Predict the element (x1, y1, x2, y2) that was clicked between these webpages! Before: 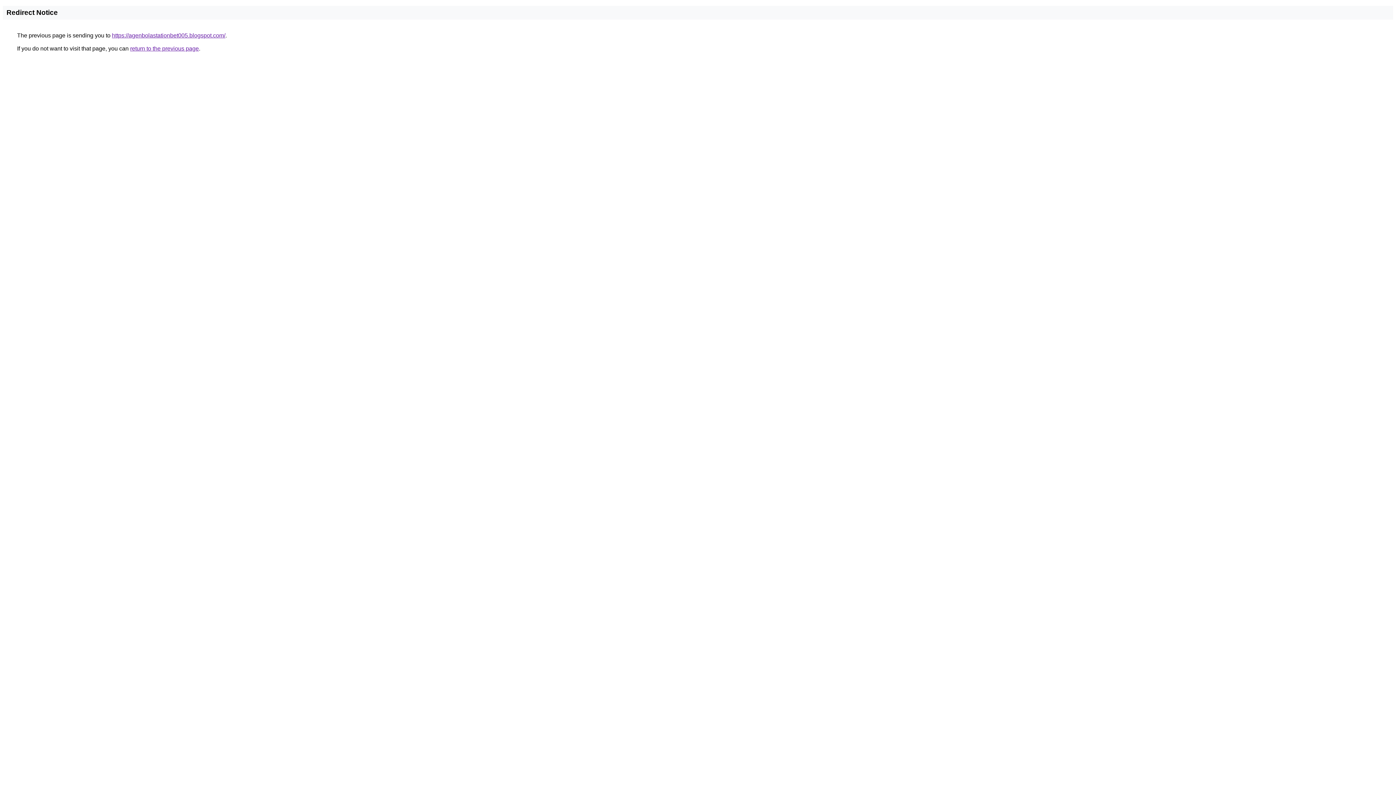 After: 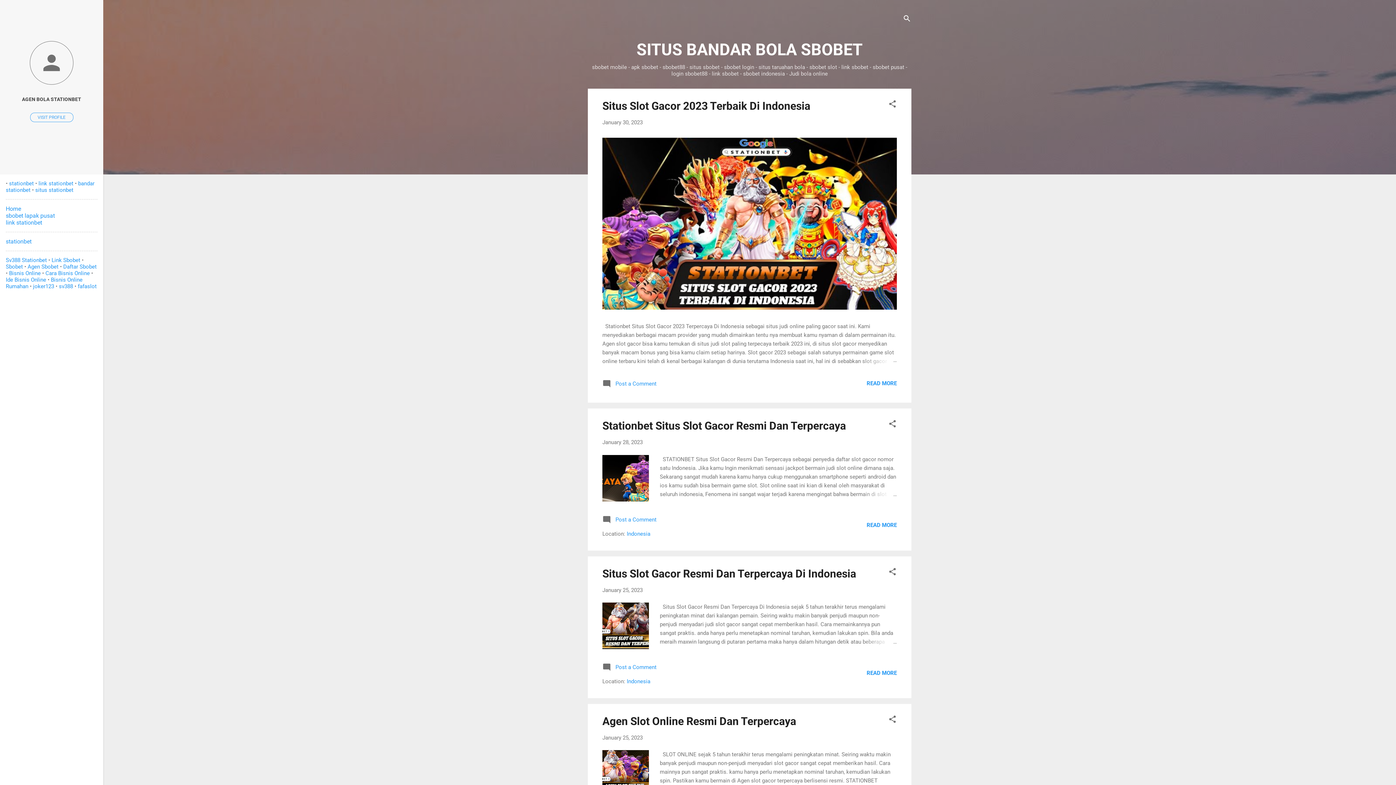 Action: label: https://agenbolastationbet005.blogspot.com/ bbox: (112, 32, 225, 38)